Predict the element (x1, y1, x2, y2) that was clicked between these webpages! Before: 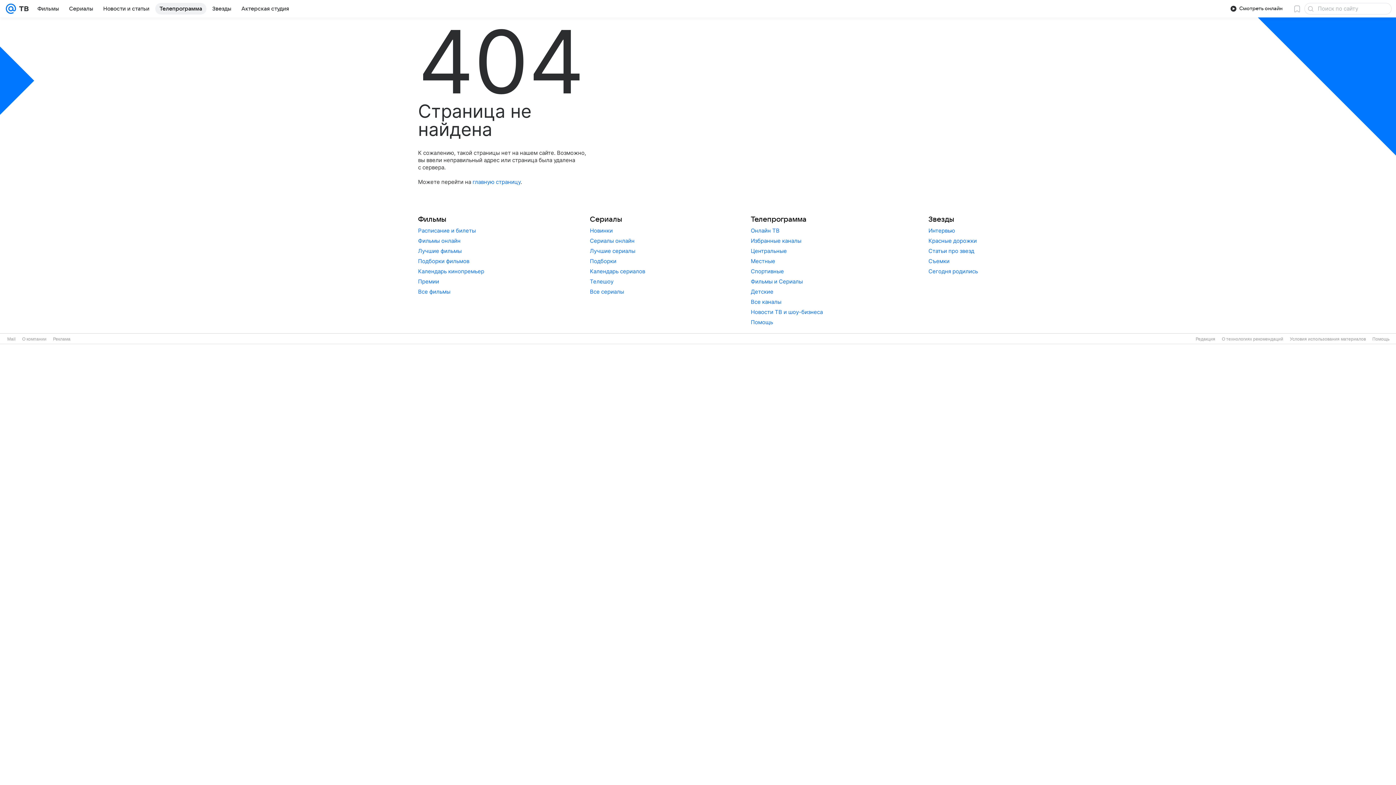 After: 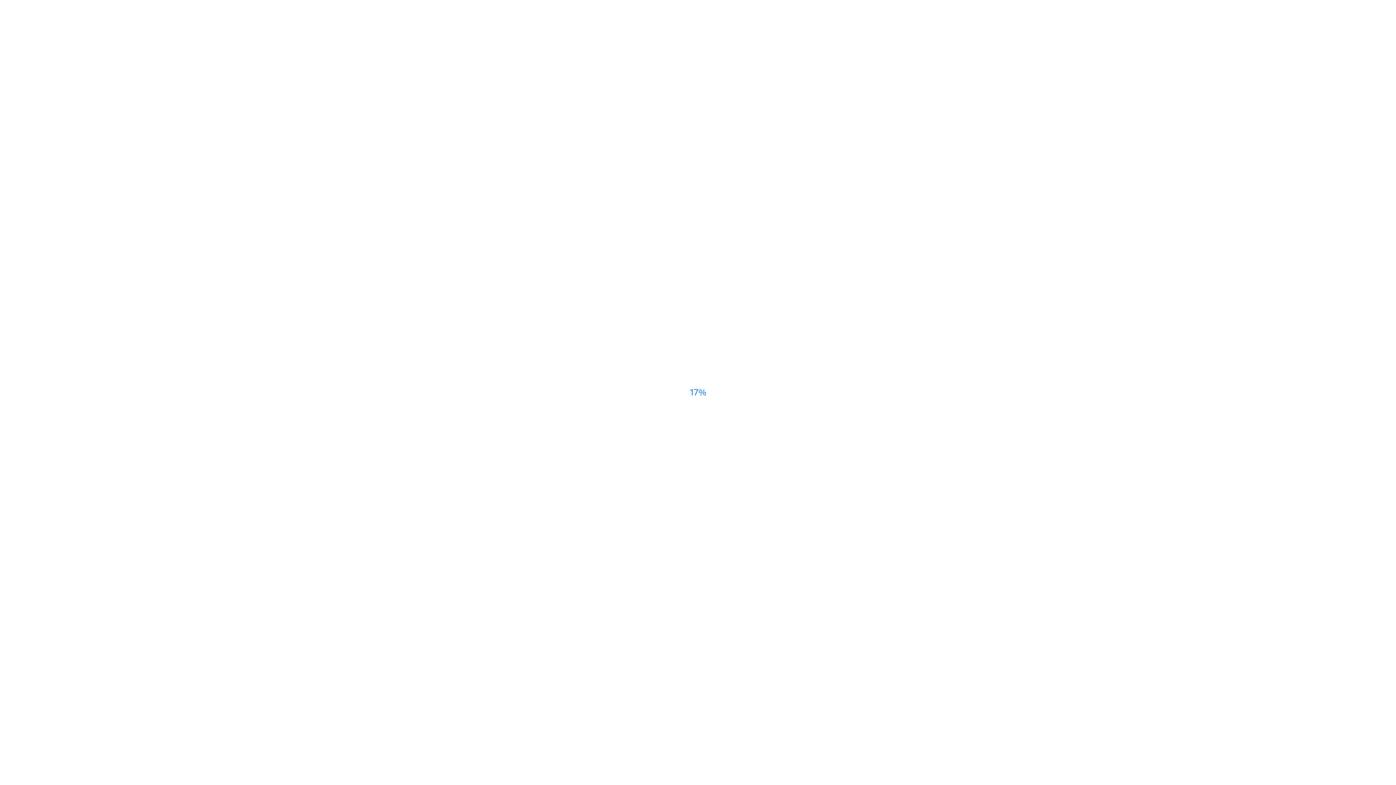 Action: label: О компании bbox: (22, 336, 46, 341)